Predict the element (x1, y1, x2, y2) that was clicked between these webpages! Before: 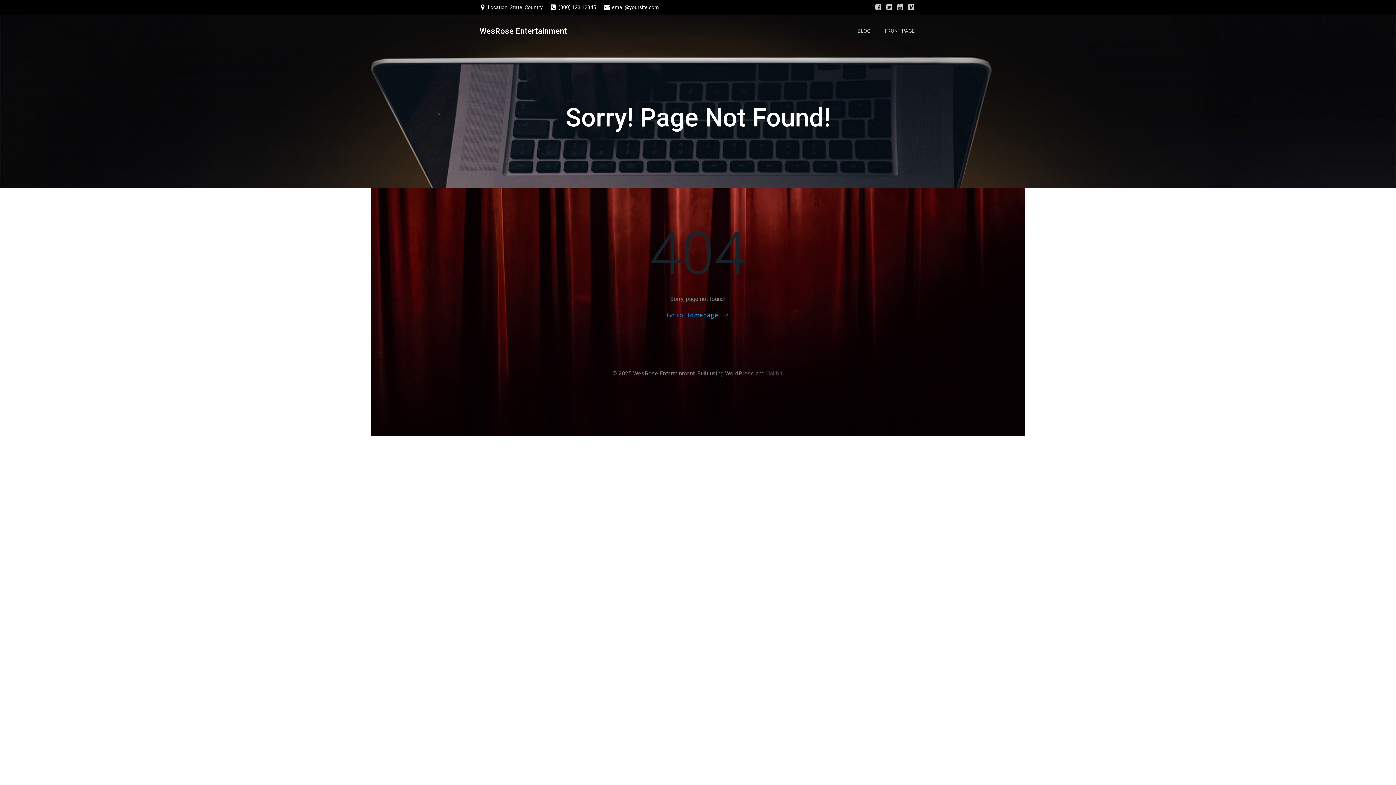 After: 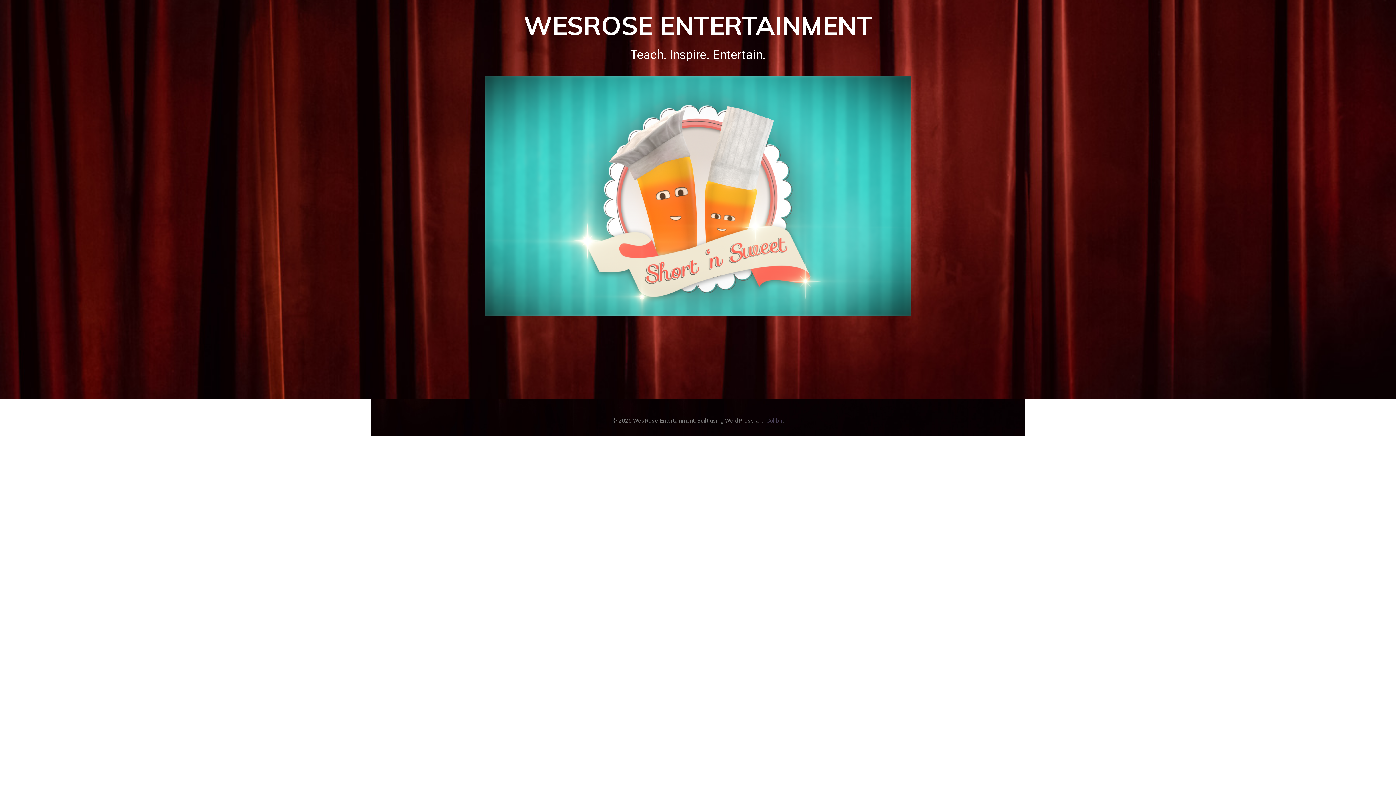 Action: bbox: (885, 27, 914, 34) label: FRONT PAGE